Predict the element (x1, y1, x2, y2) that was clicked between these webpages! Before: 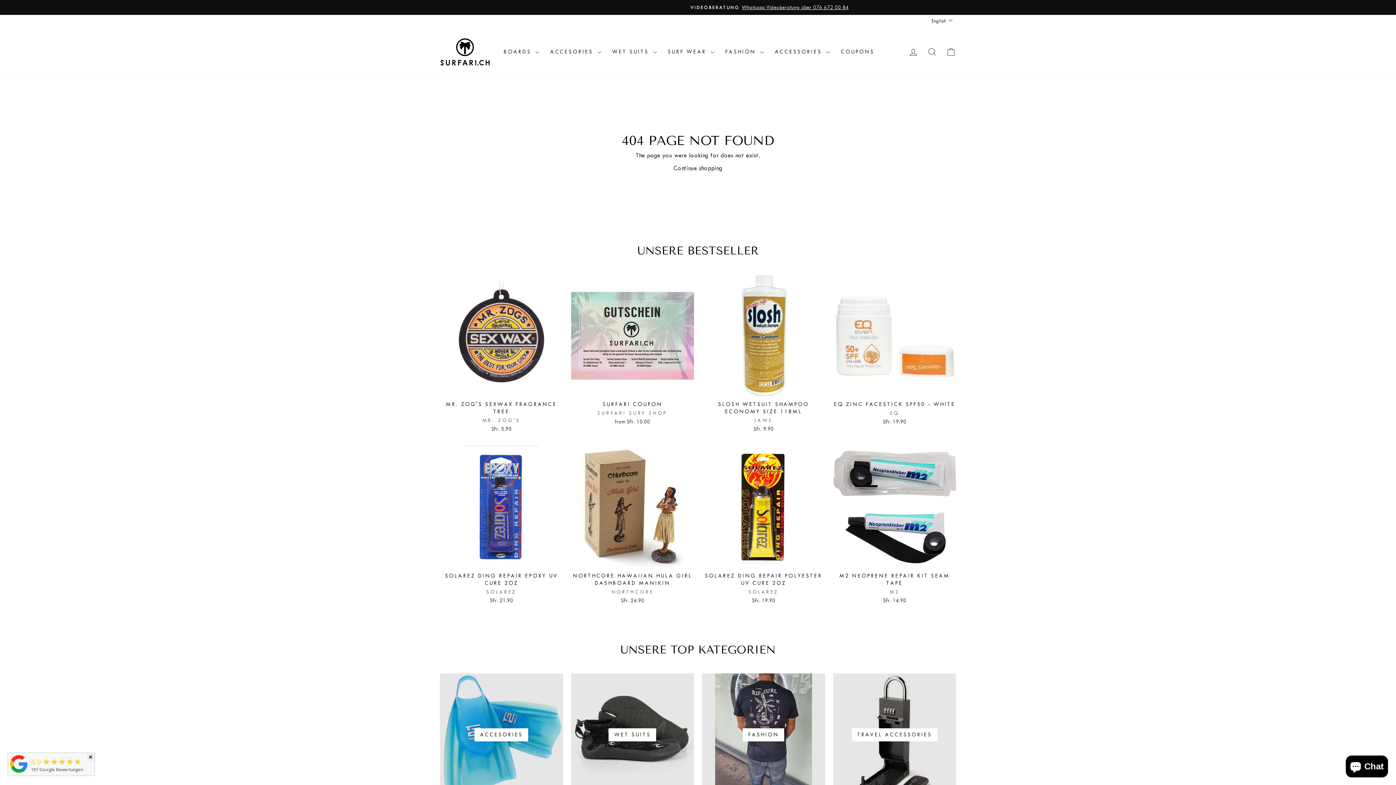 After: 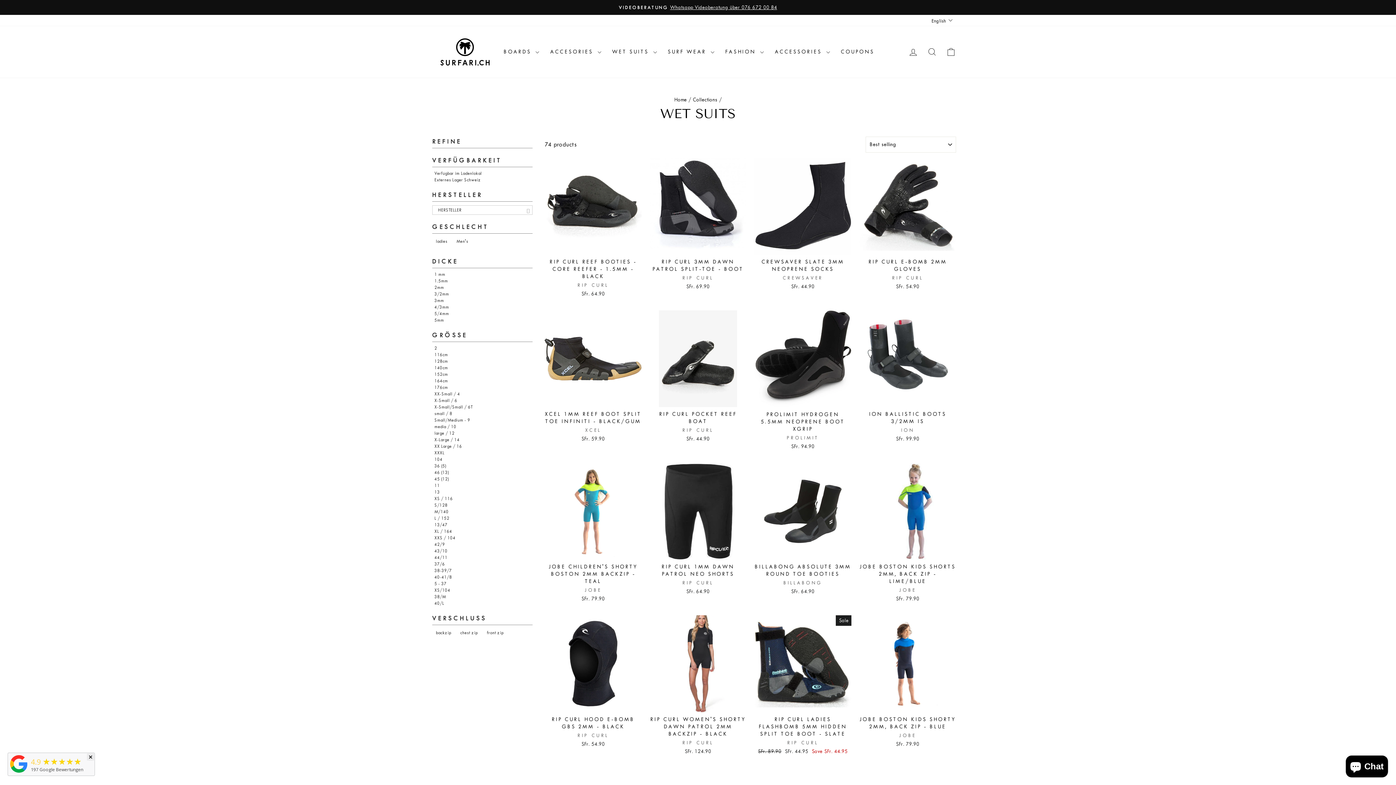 Action: label: WET SUITS bbox: (571, 673, 694, 796)